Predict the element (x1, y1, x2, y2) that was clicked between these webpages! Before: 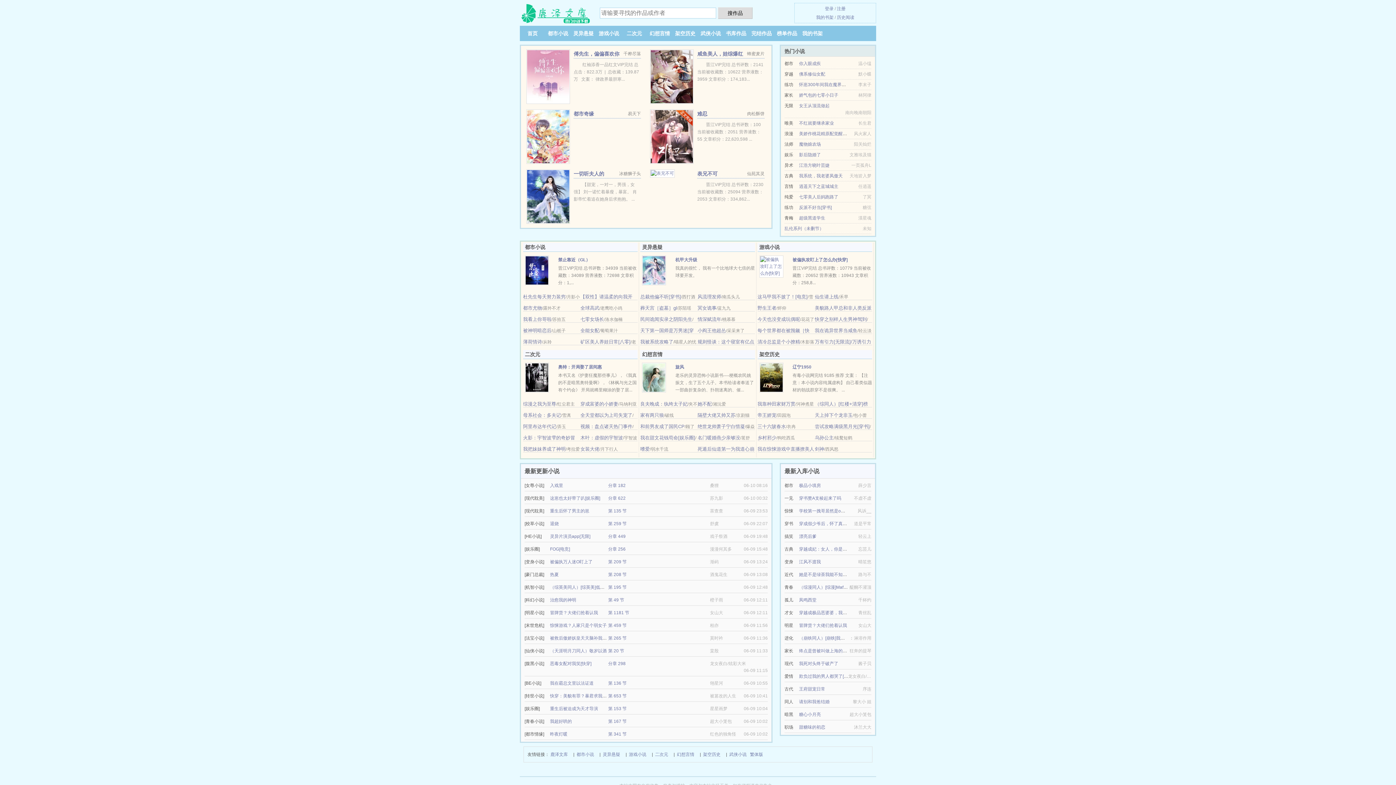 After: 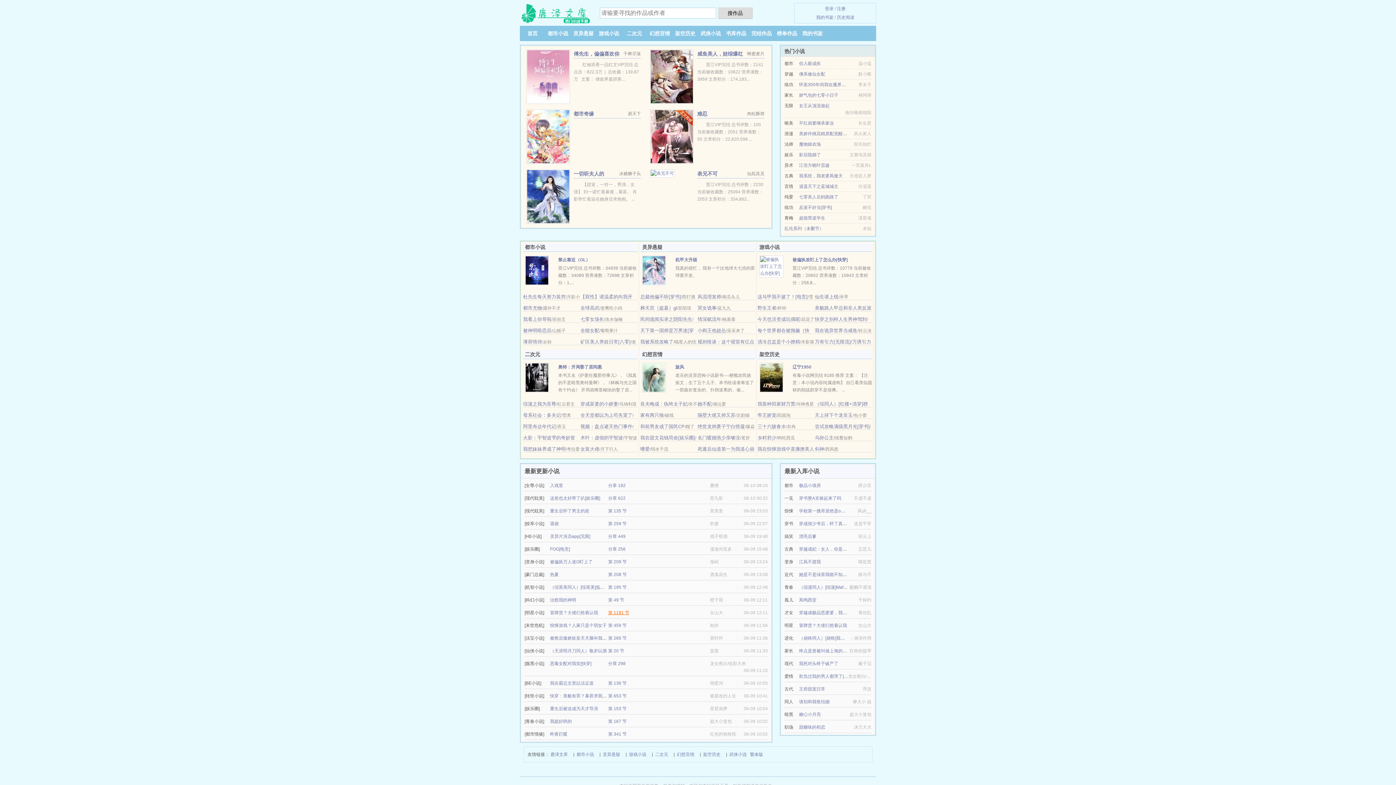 Action: label: 第 1181 节 bbox: (608, 610, 629, 615)